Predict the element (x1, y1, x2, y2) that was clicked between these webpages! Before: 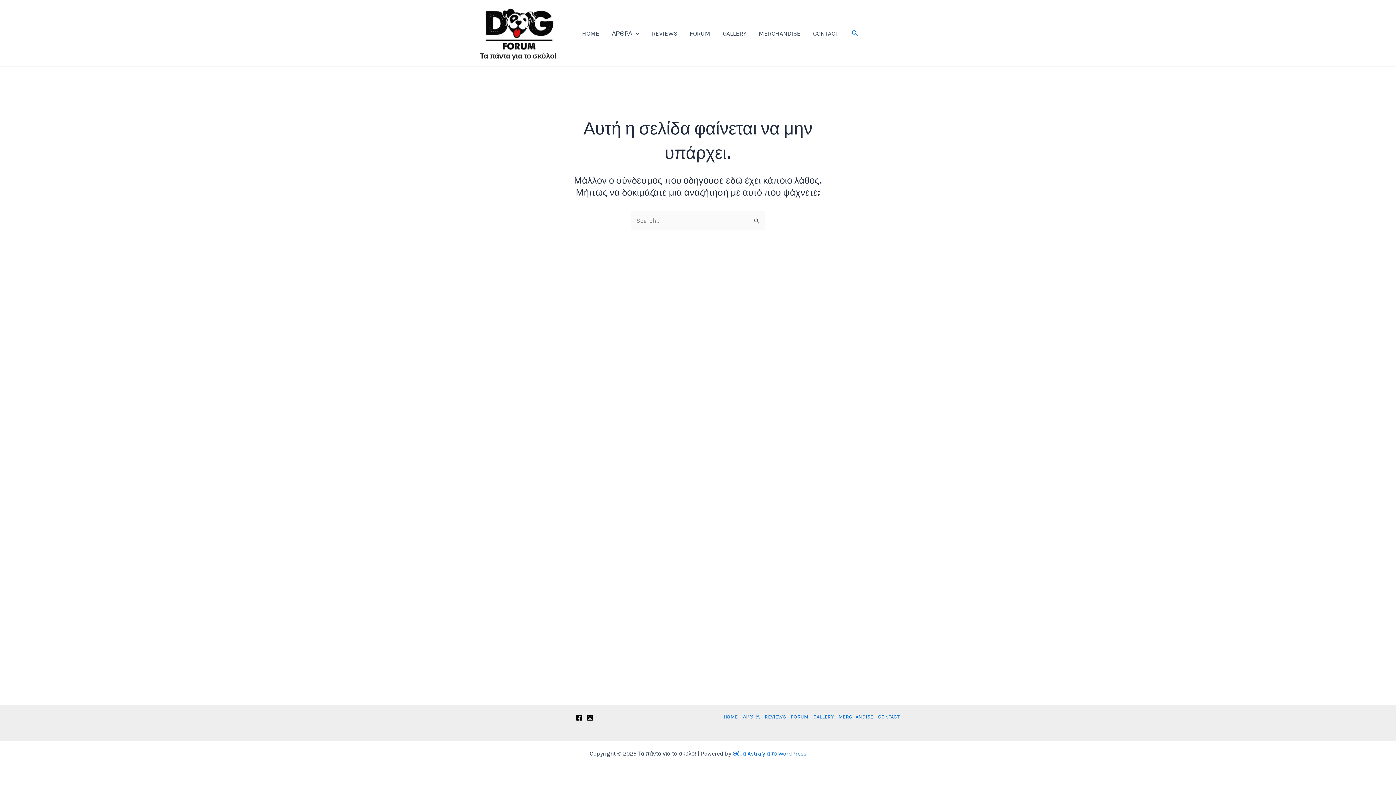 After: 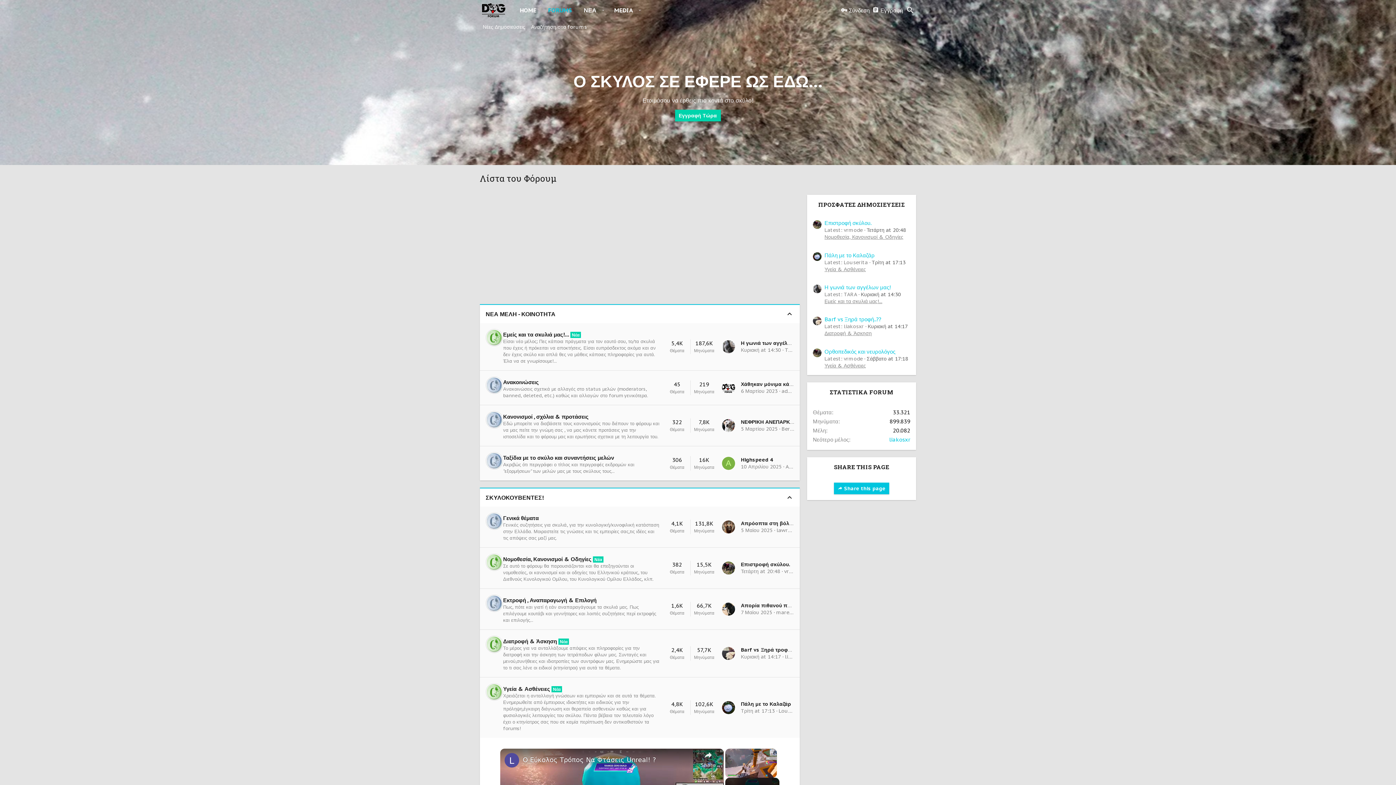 Action: label: FORUM bbox: (788, 712, 811, 722)